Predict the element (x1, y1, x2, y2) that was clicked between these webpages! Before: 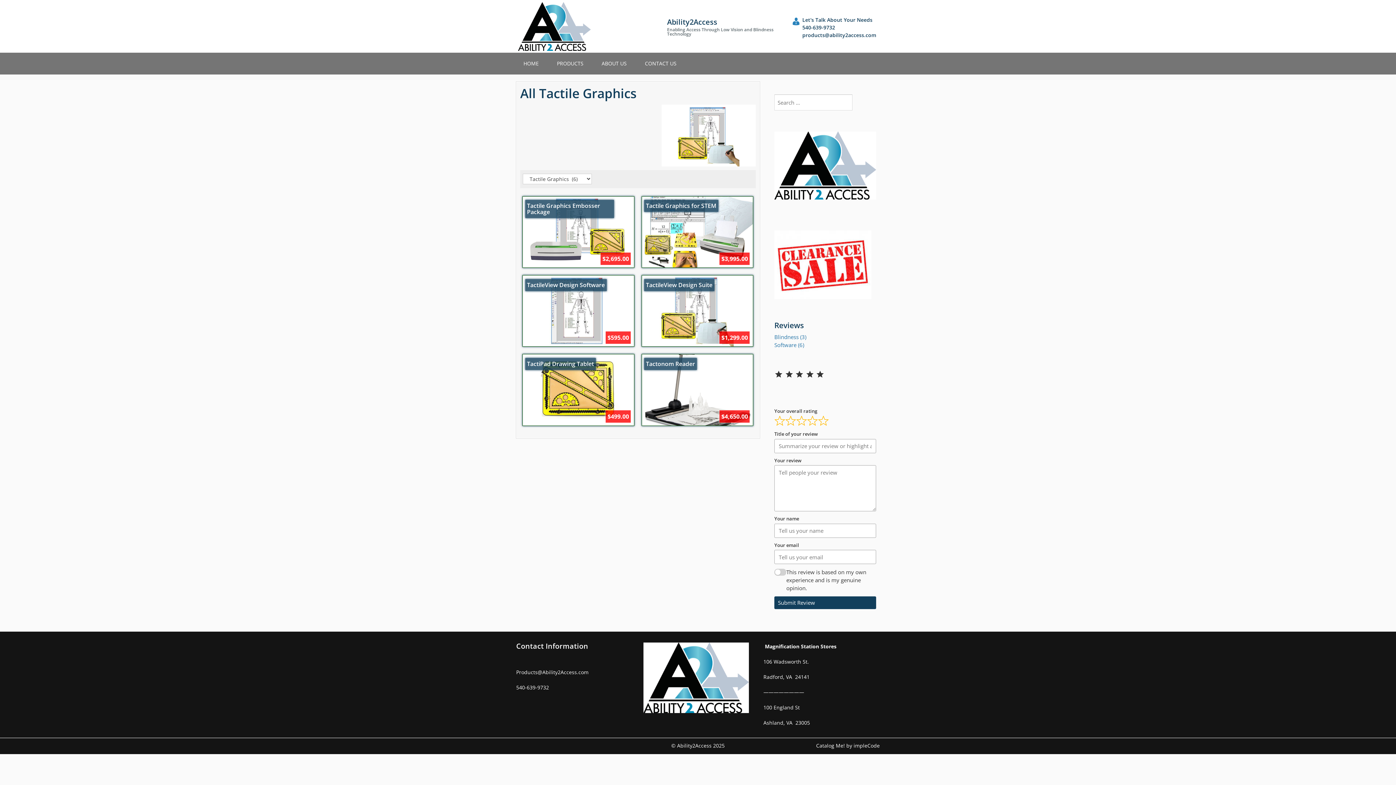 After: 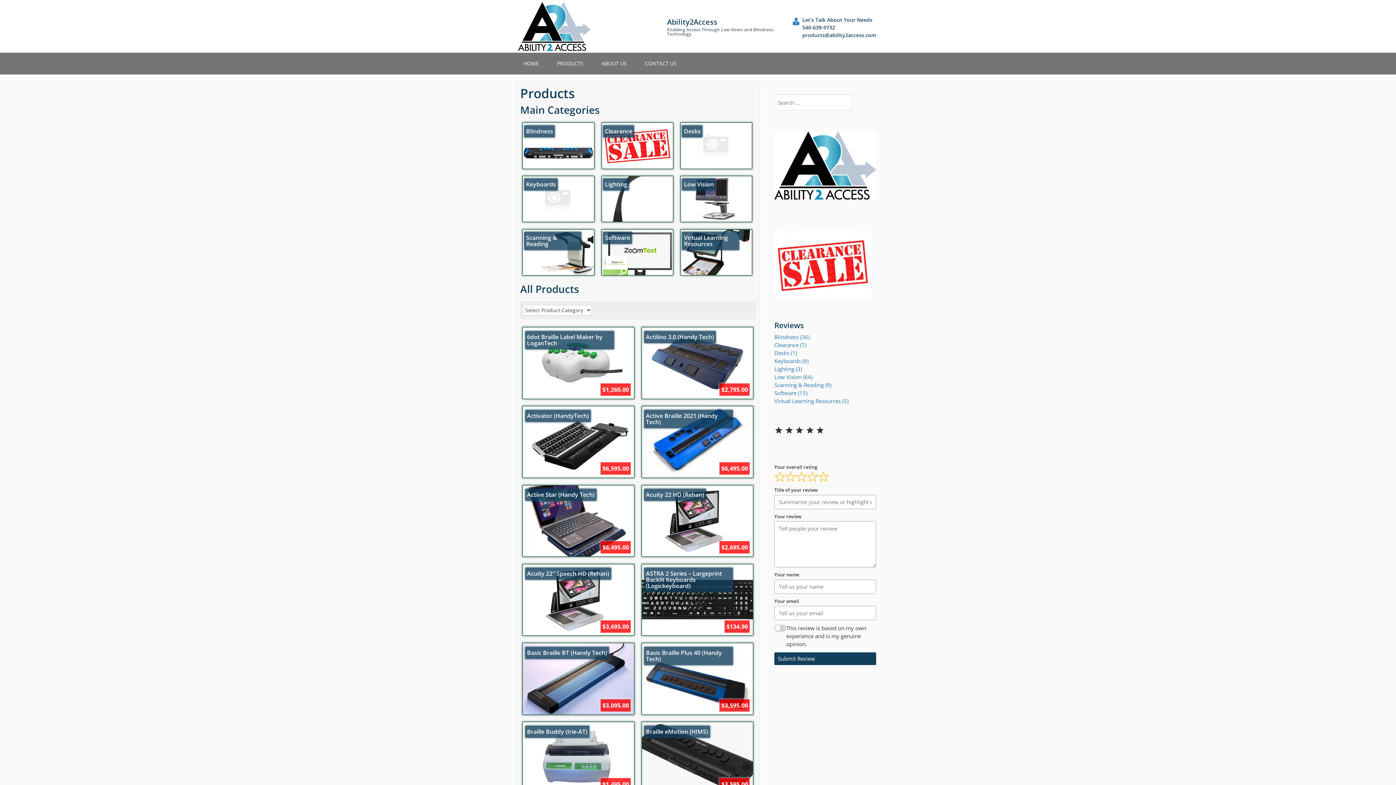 Action: label: PRODUCTS bbox: (549, 52, 590, 74)